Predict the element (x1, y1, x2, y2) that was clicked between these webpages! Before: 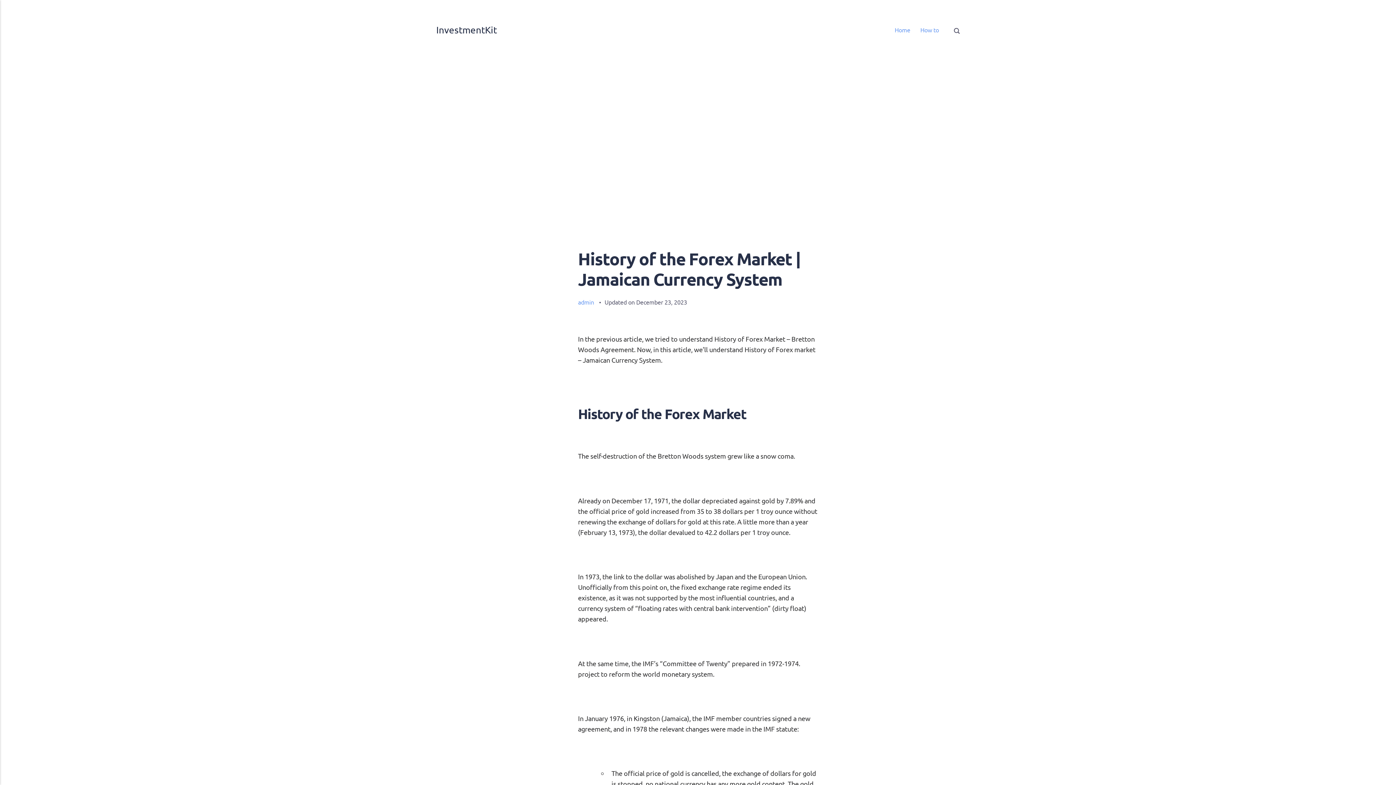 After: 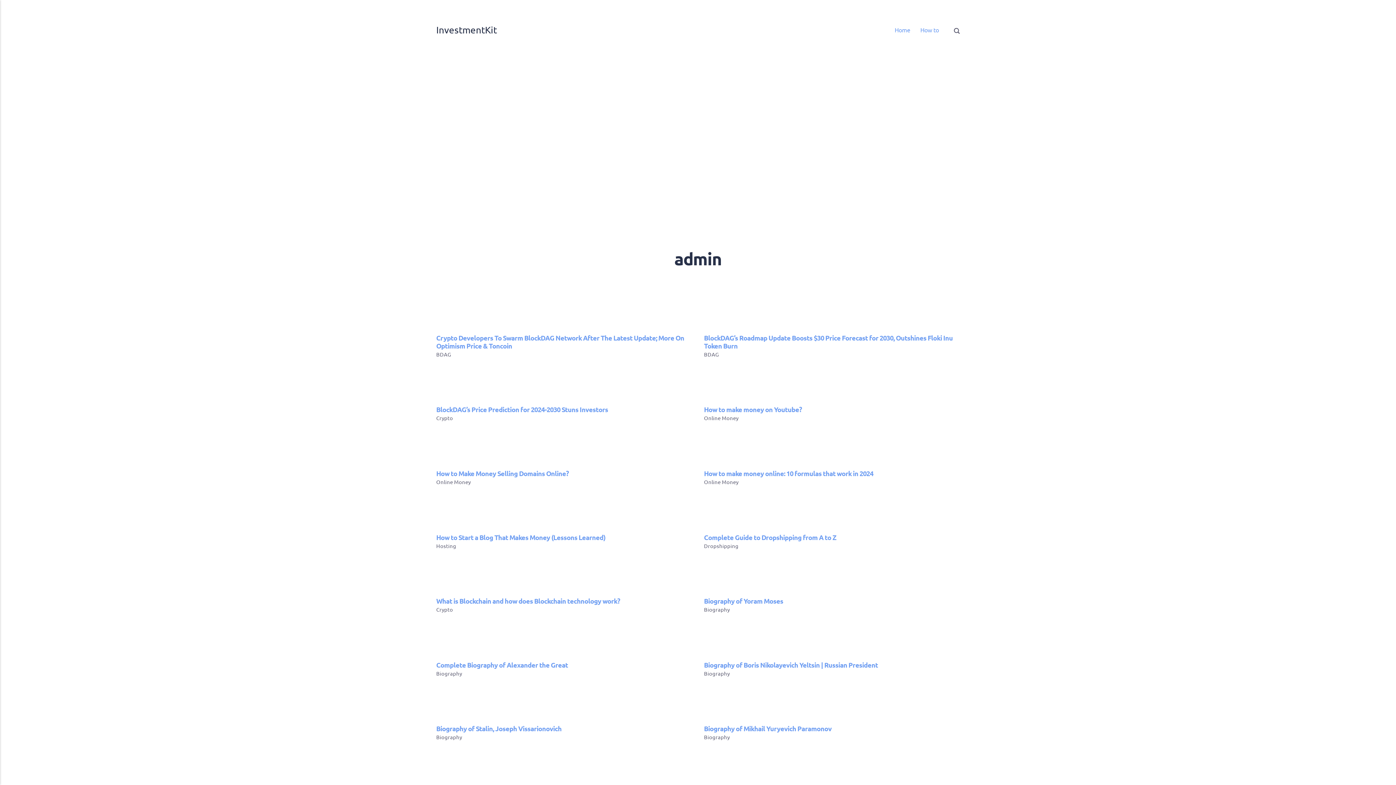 Action: bbox: (578, 298, 594, 305) label: admin